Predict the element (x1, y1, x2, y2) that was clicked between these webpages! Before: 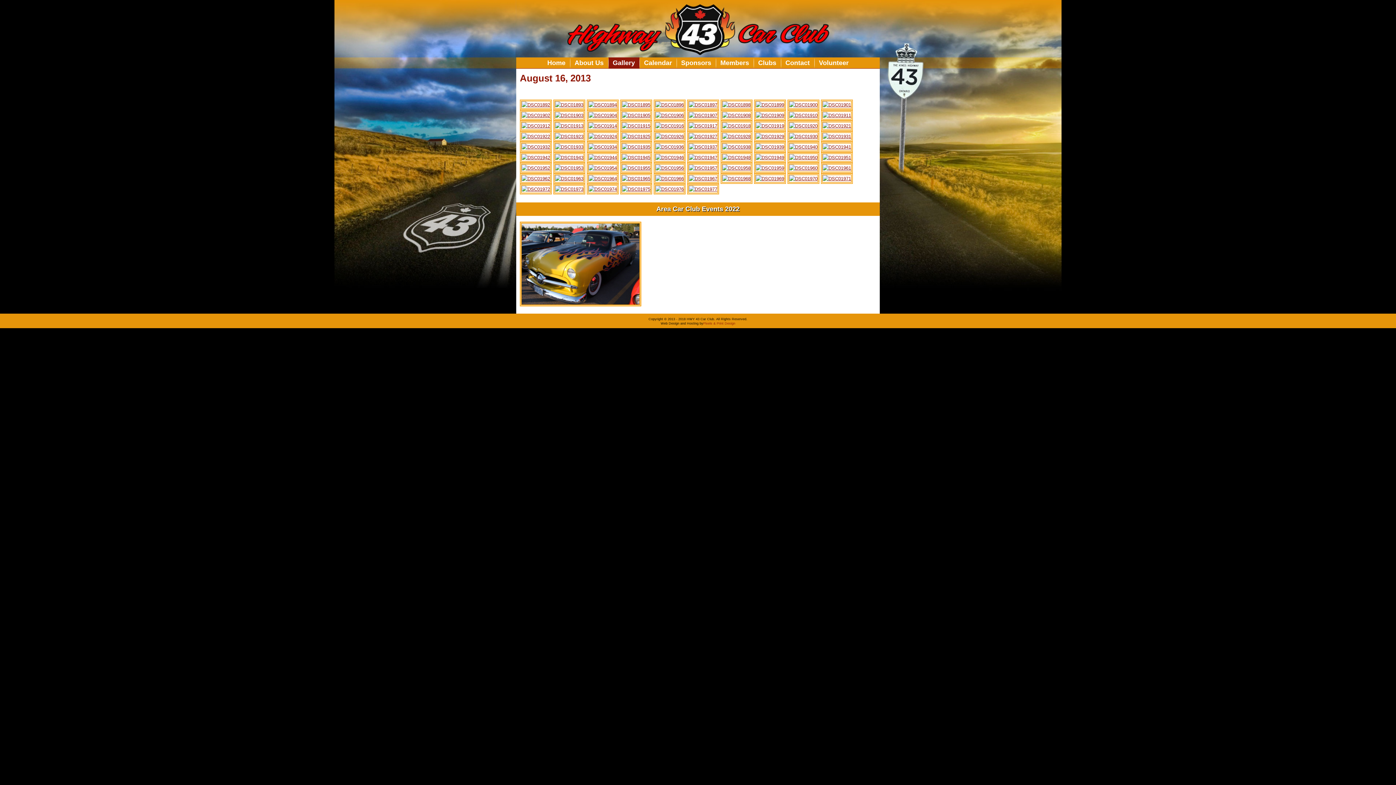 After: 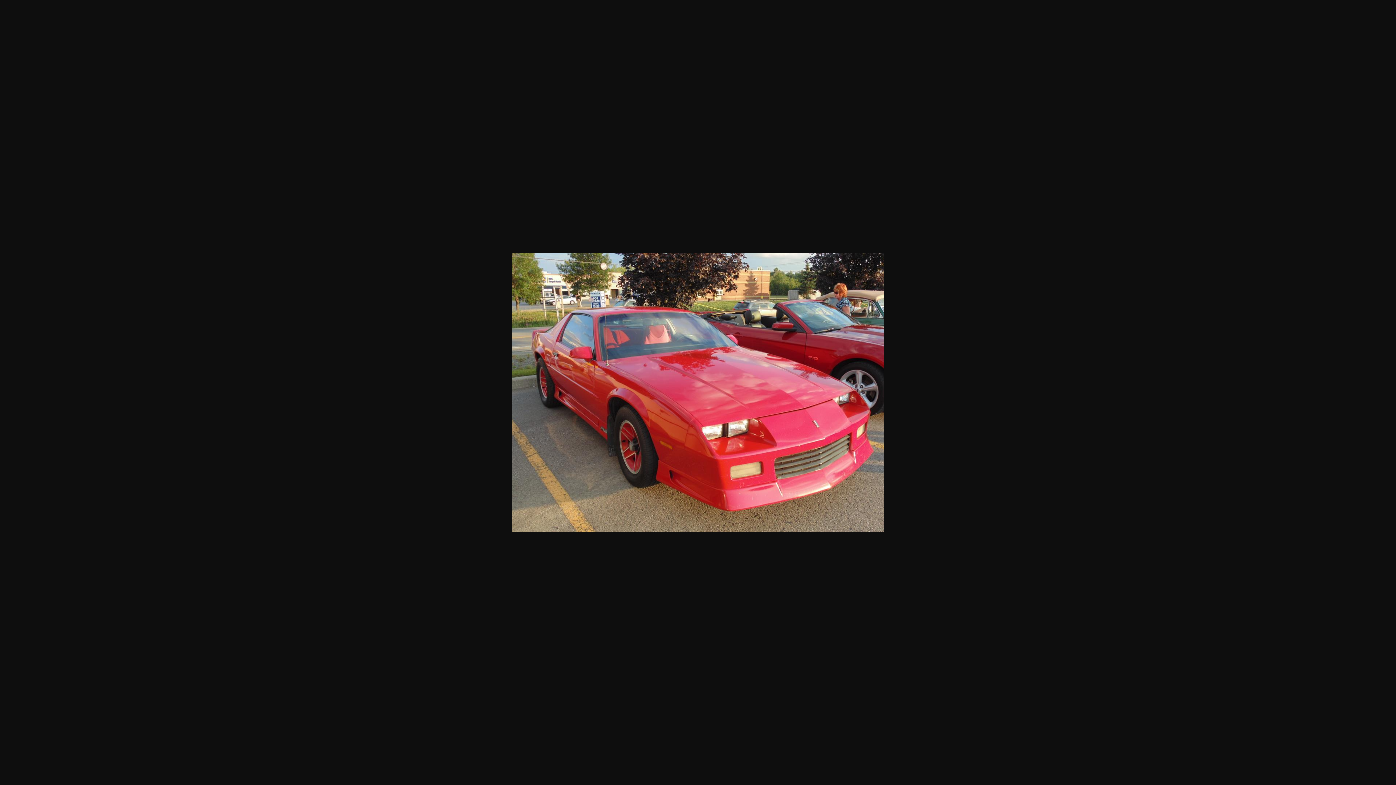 Action: bbox: (754, 144, 786, 149)